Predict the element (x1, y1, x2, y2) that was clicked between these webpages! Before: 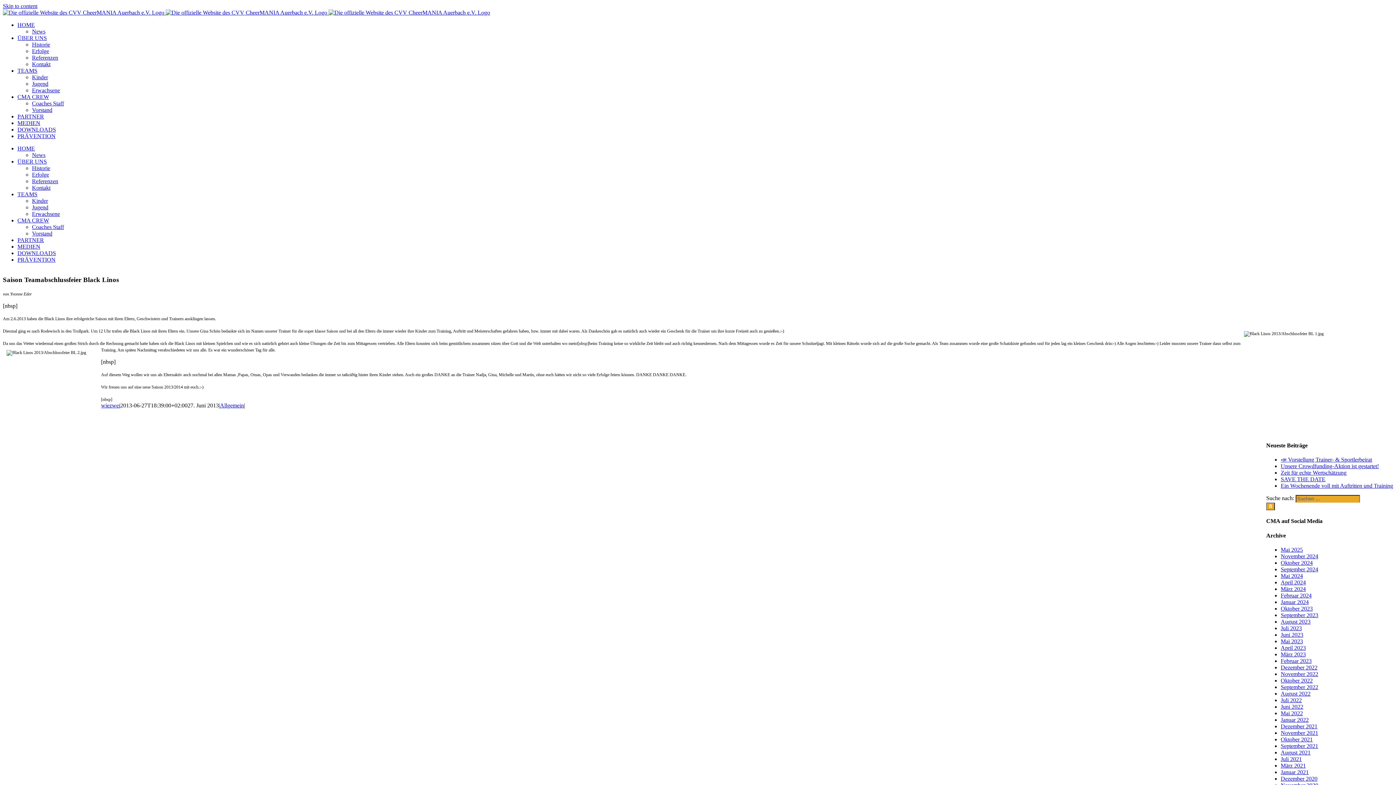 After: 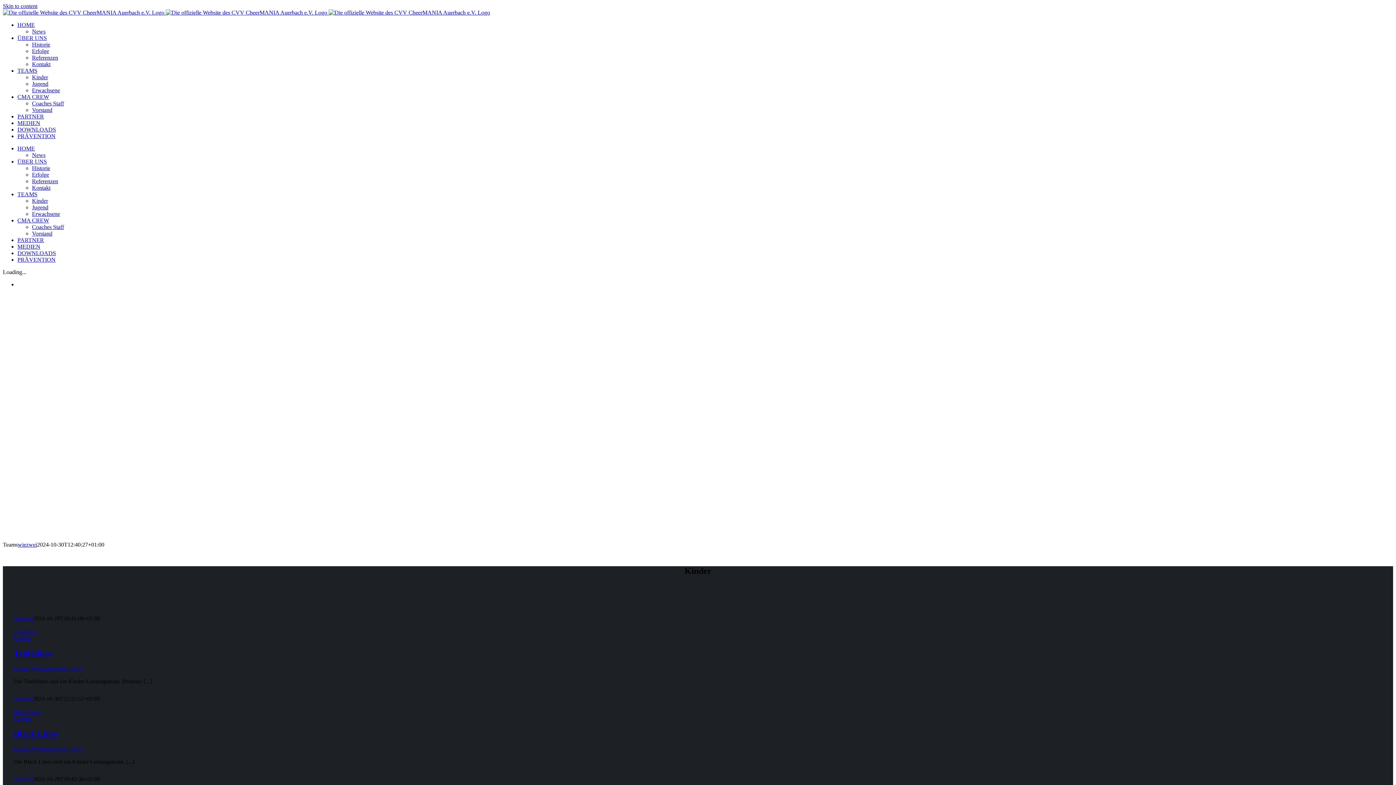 Action: bbox: (17, 191, 37, 197) label: TEAMS